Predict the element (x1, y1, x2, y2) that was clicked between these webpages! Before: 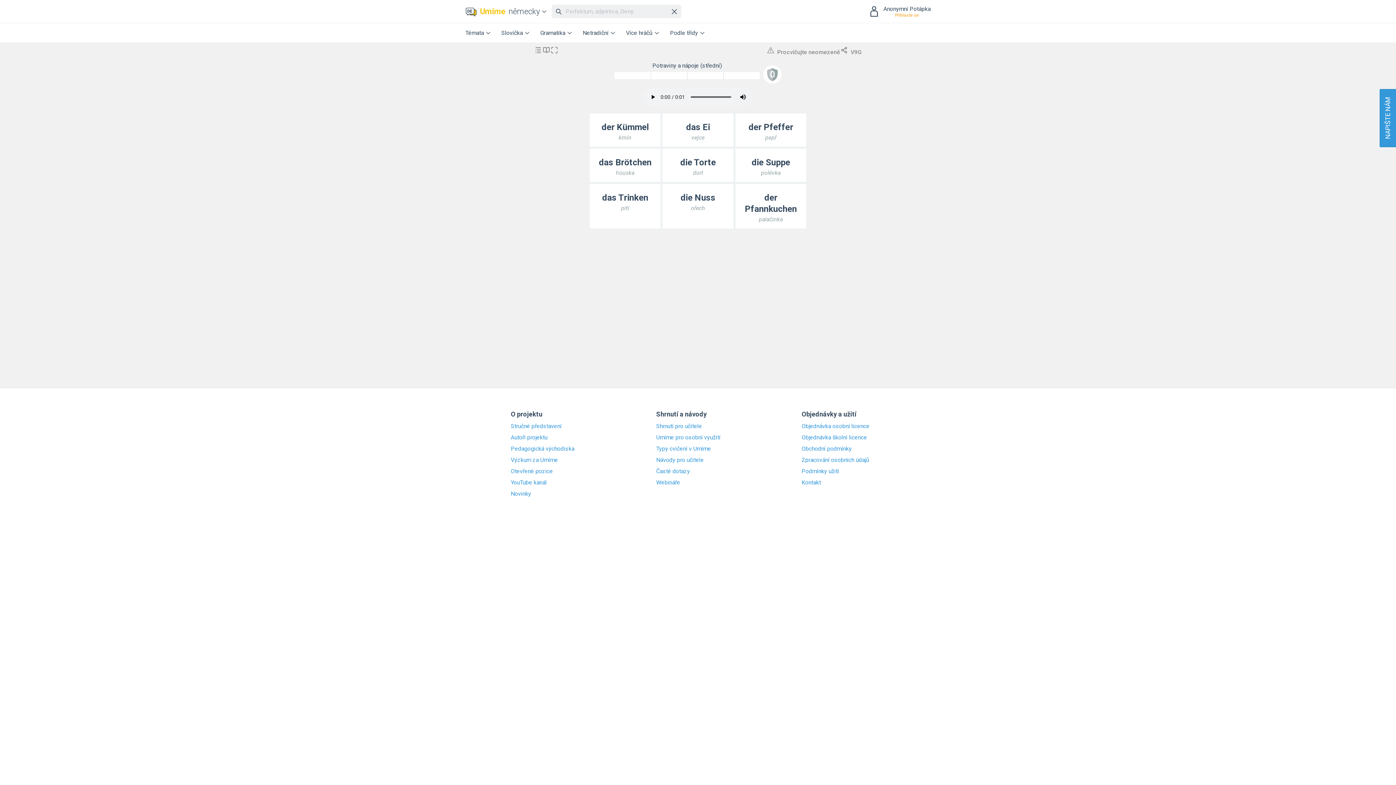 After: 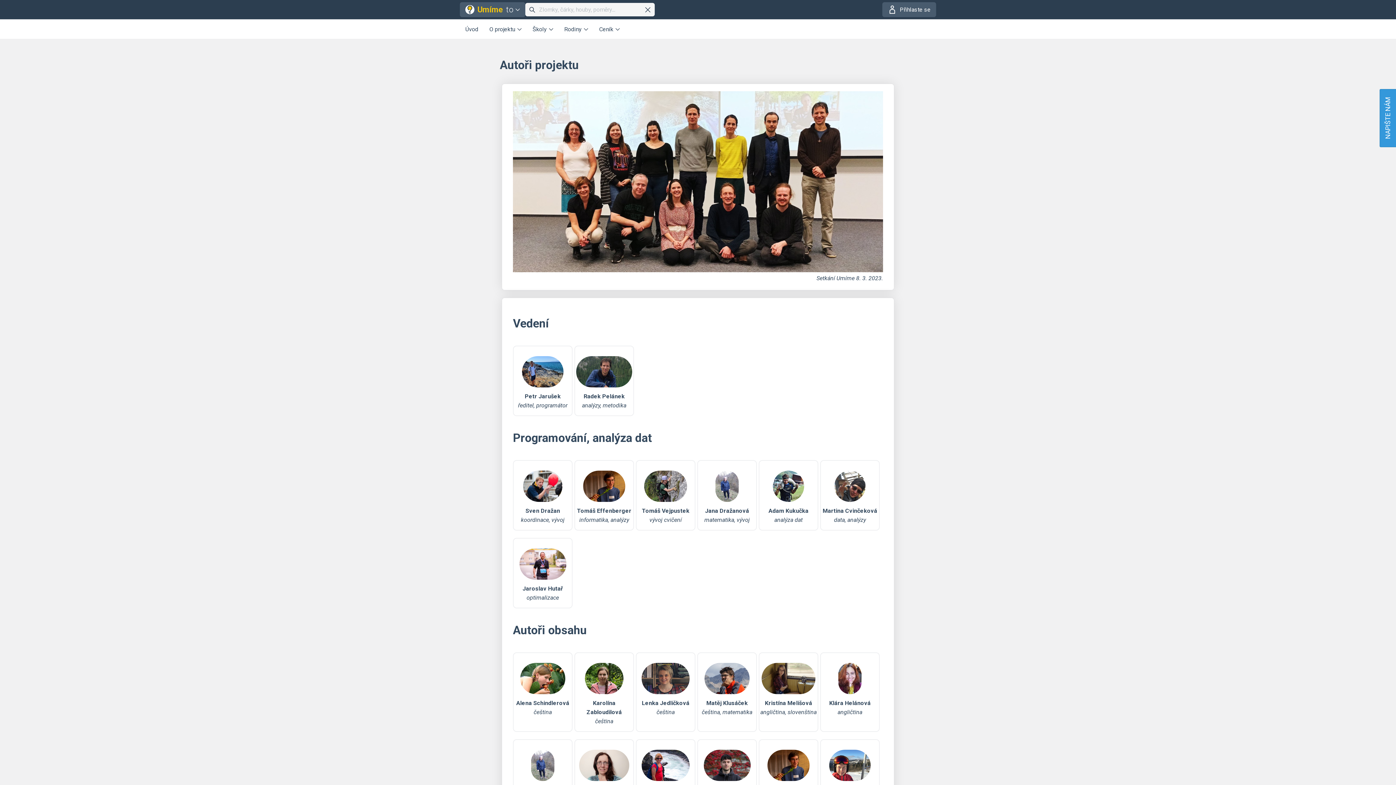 Action: bbox: (510, 434, 594, 441) label: Autoři projektu